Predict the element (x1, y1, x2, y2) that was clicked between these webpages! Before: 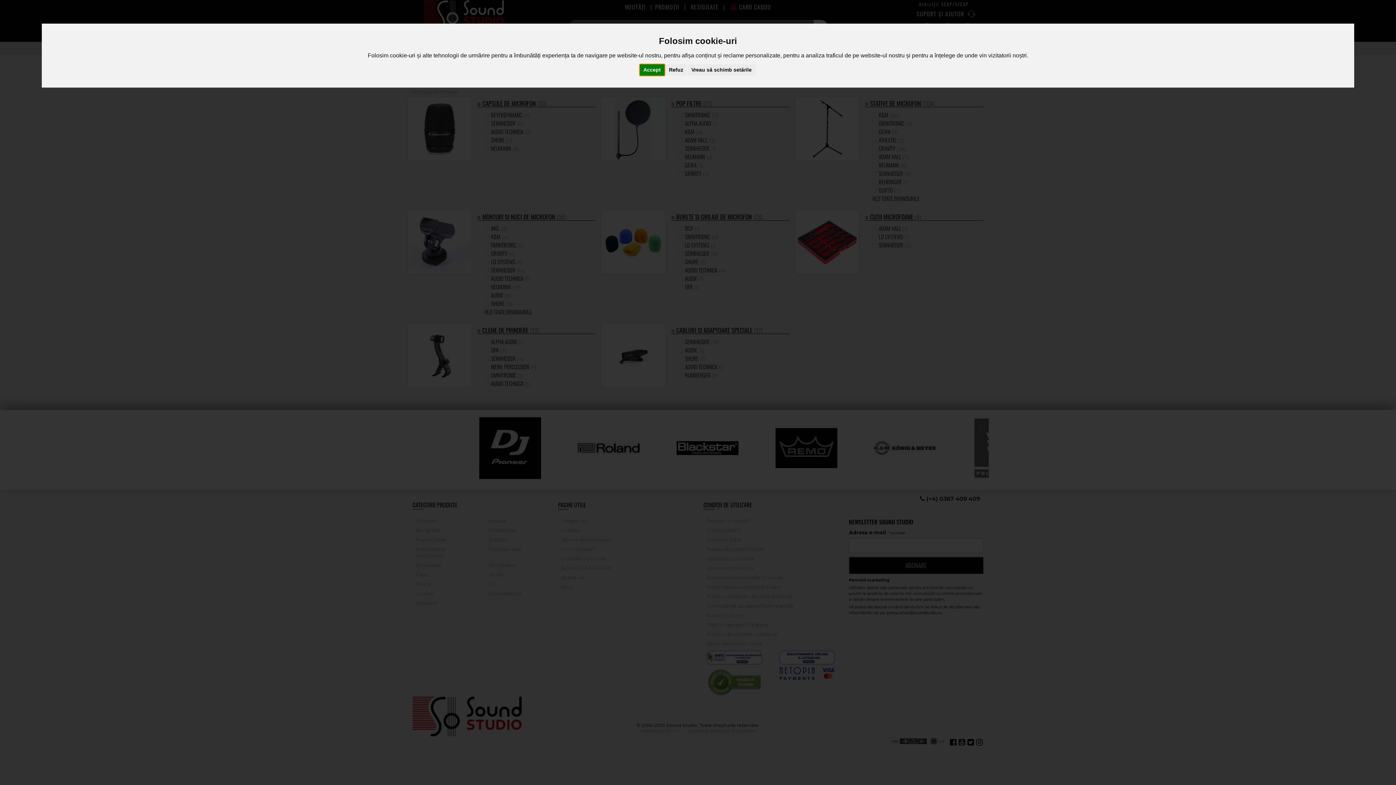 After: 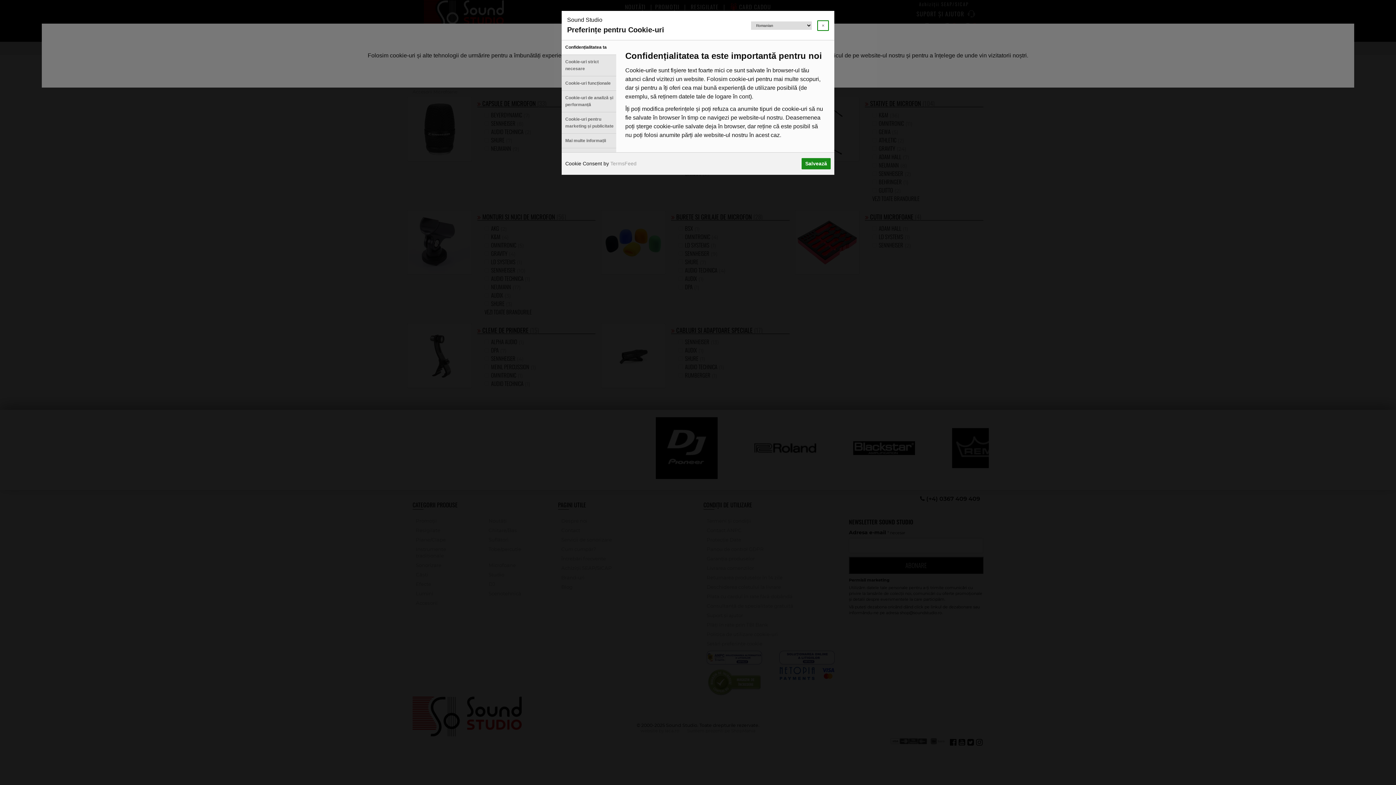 Action: bbox: (687, 64, 755, 75) label: Vreau să schimb setările